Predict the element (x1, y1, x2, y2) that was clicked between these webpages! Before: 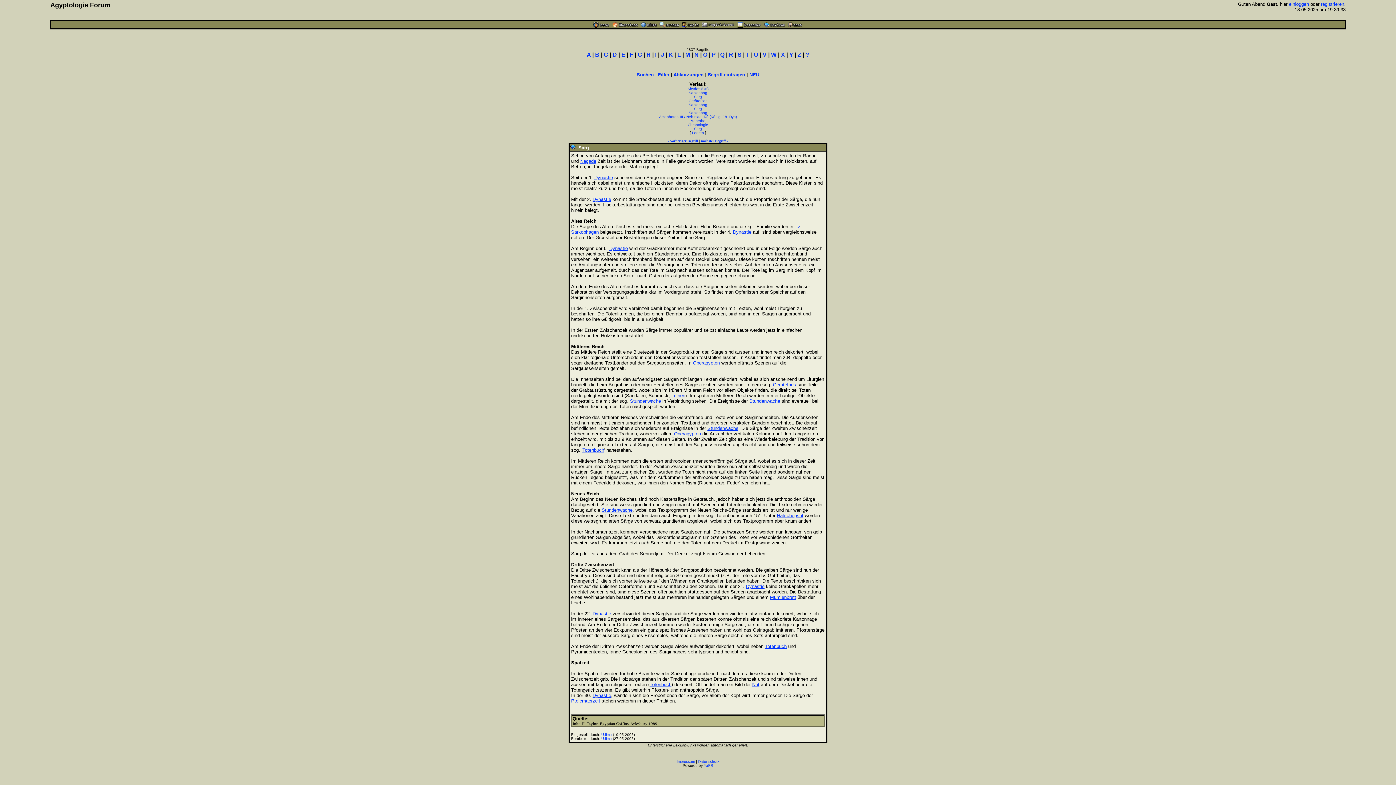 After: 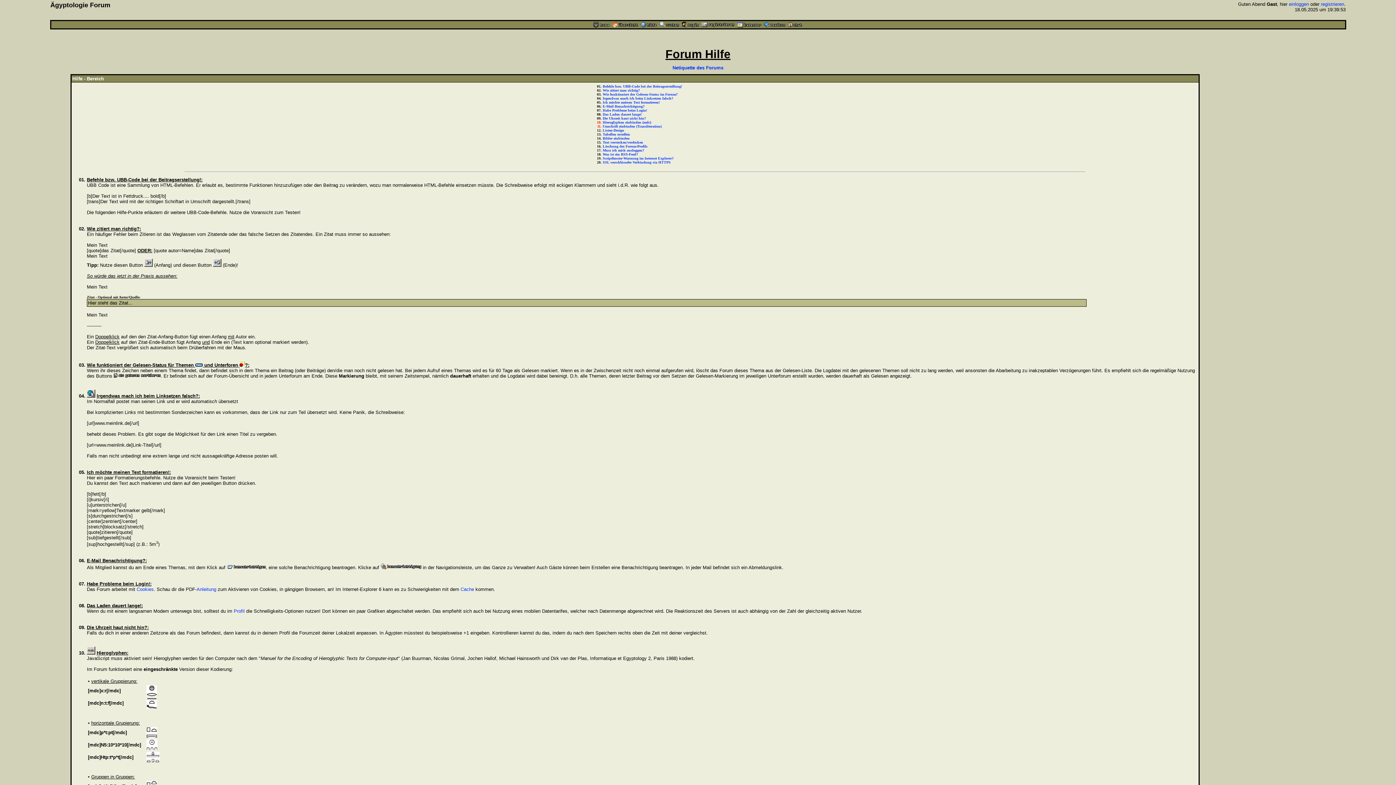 Action: bbox: (640, 23, 656, 28)